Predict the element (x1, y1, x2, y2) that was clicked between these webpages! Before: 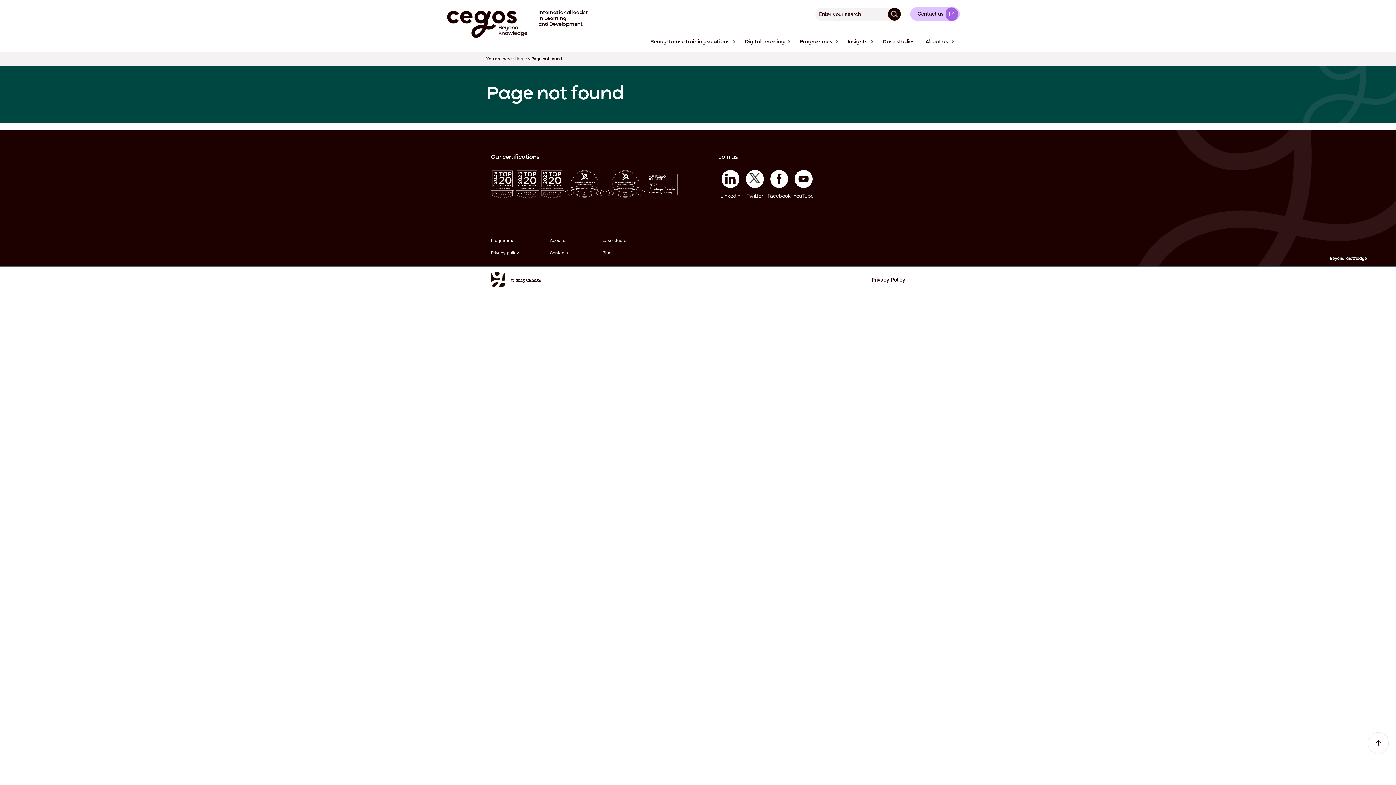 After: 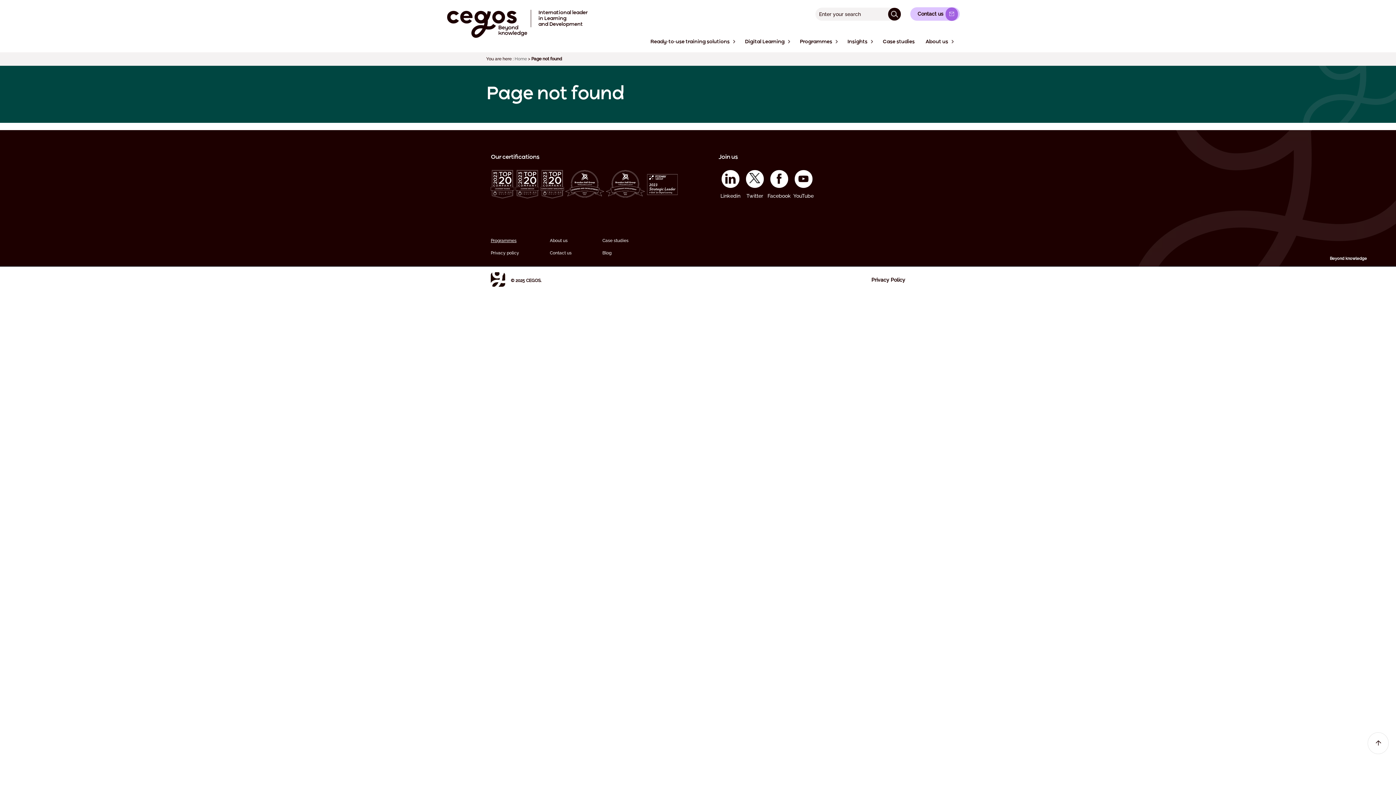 Action: bbox: (489, 234, 521, 246) label: Programmes